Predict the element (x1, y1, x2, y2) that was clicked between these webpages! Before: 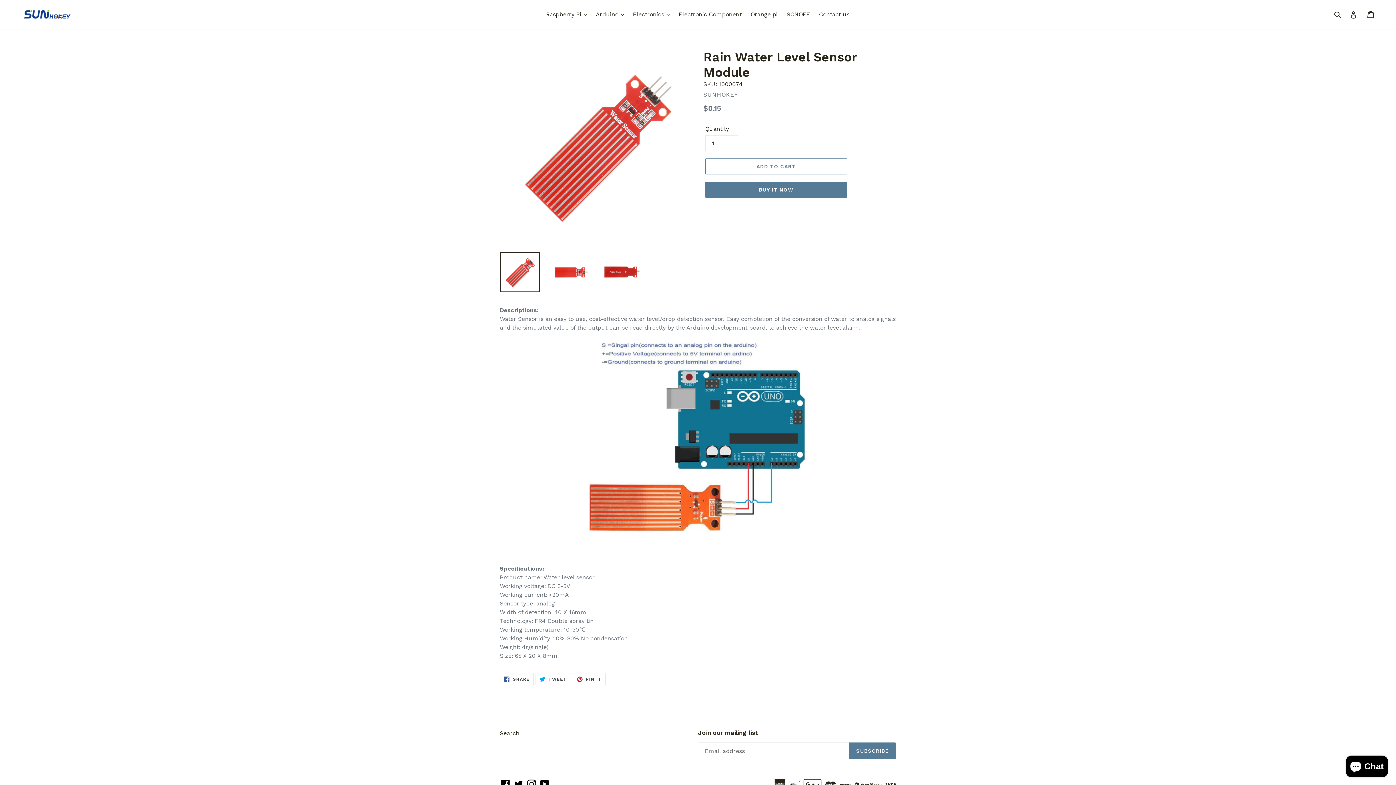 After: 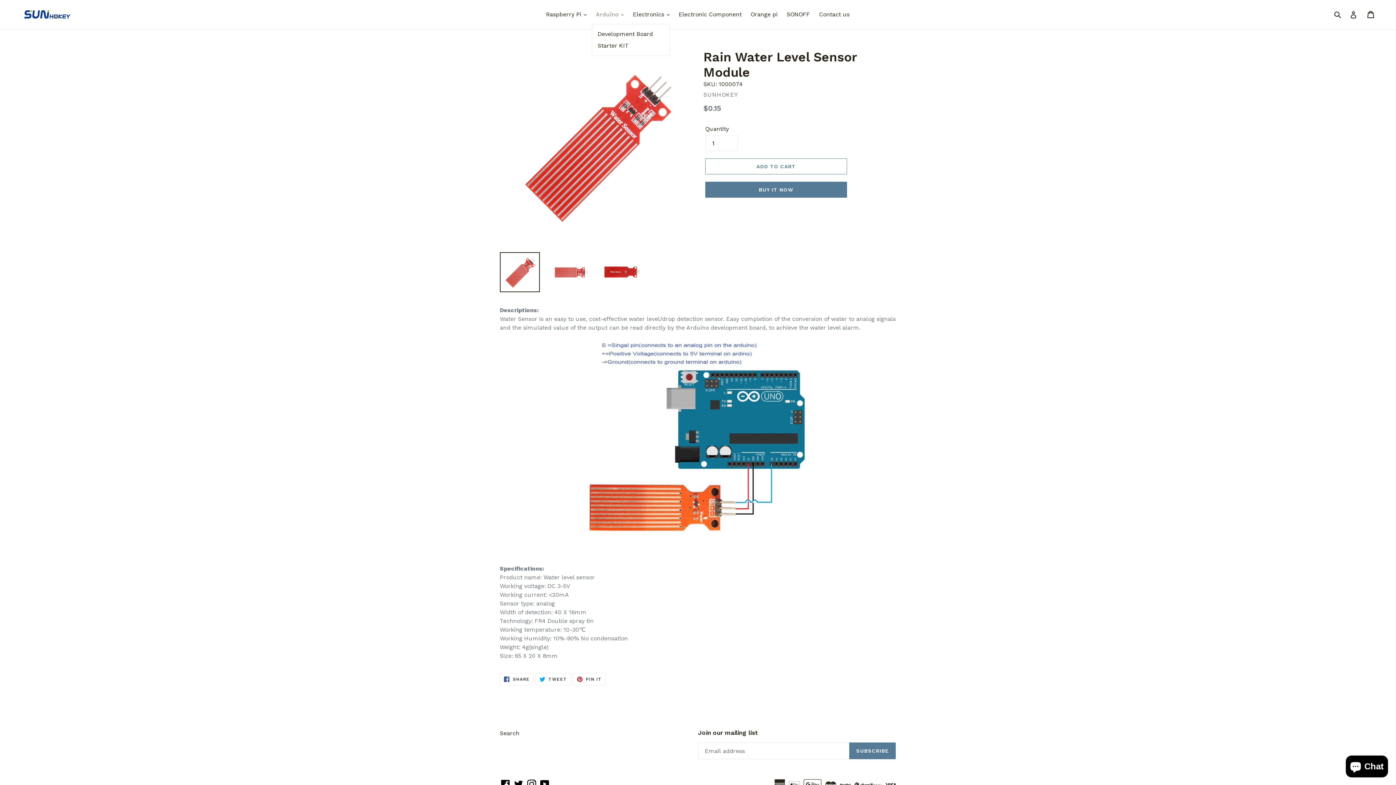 Action: label: Arduino  bbox: (592, 9, 627, 20)